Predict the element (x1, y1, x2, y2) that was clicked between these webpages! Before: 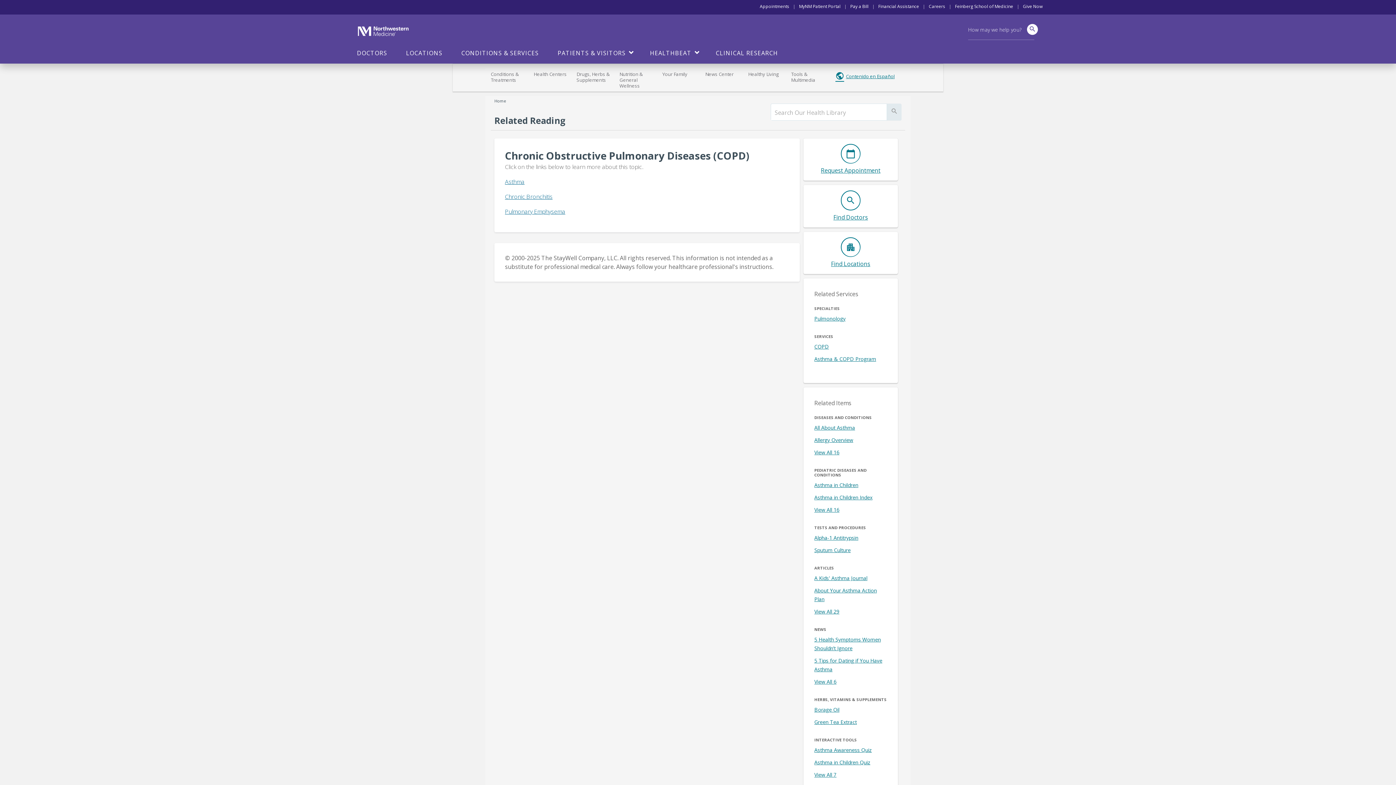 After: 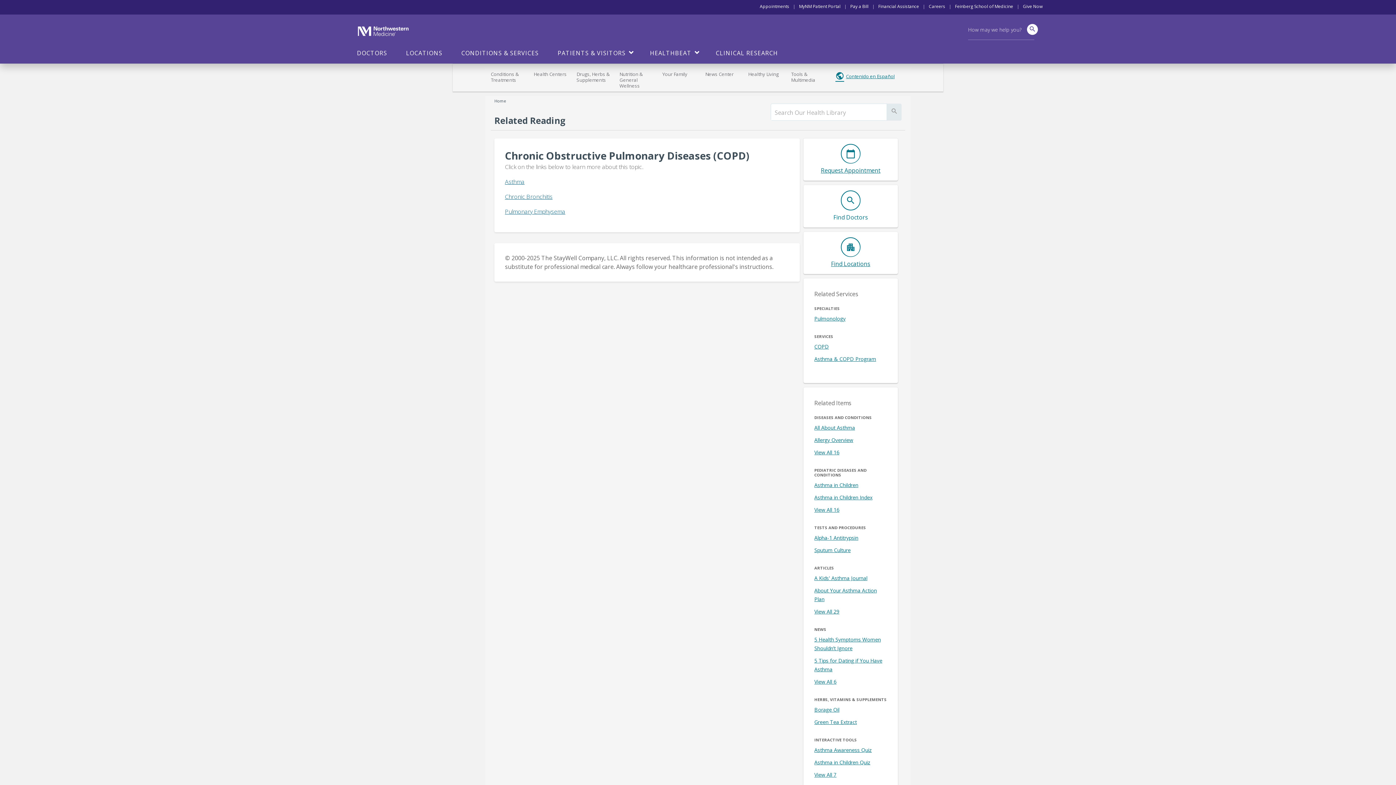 Action: bbox: (833, 197, 868, 221) label: search

Find Doctors